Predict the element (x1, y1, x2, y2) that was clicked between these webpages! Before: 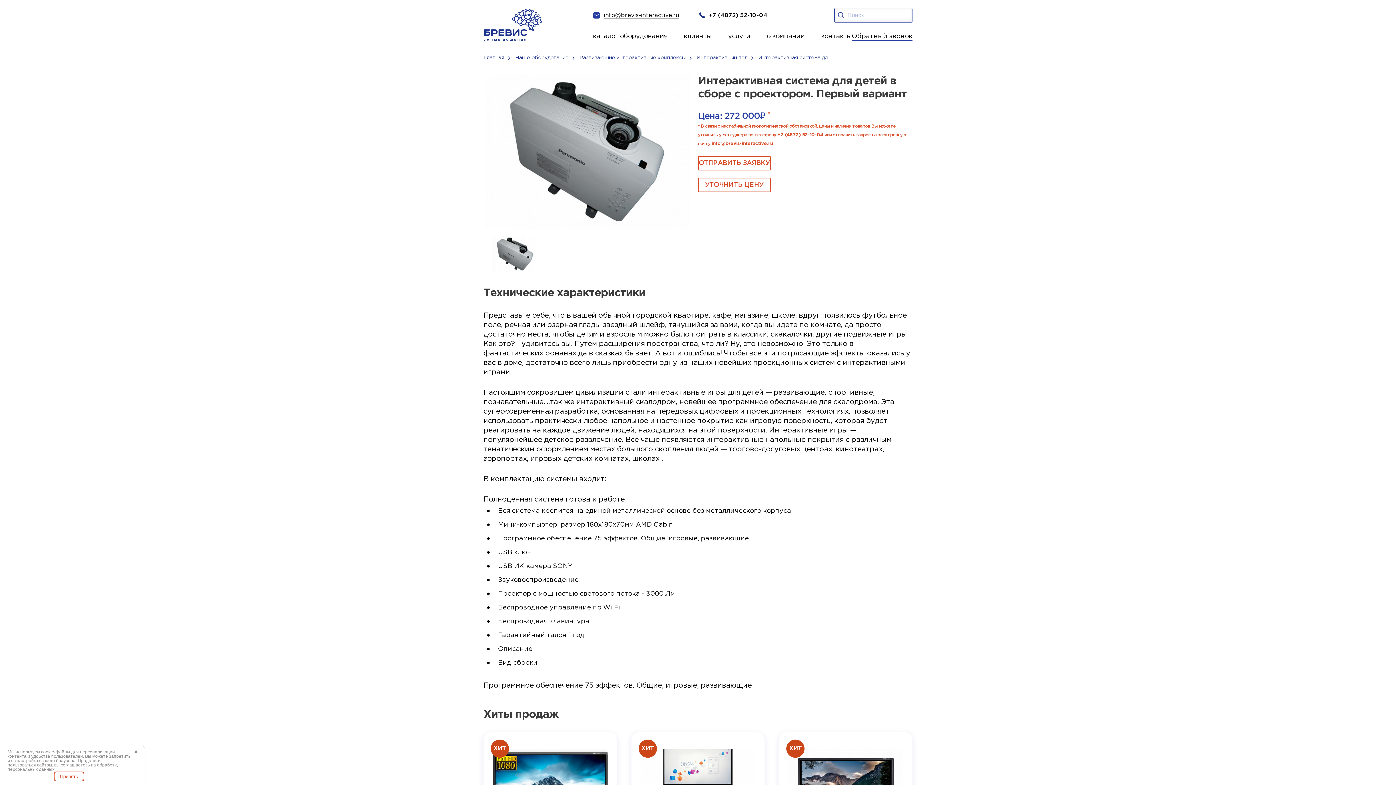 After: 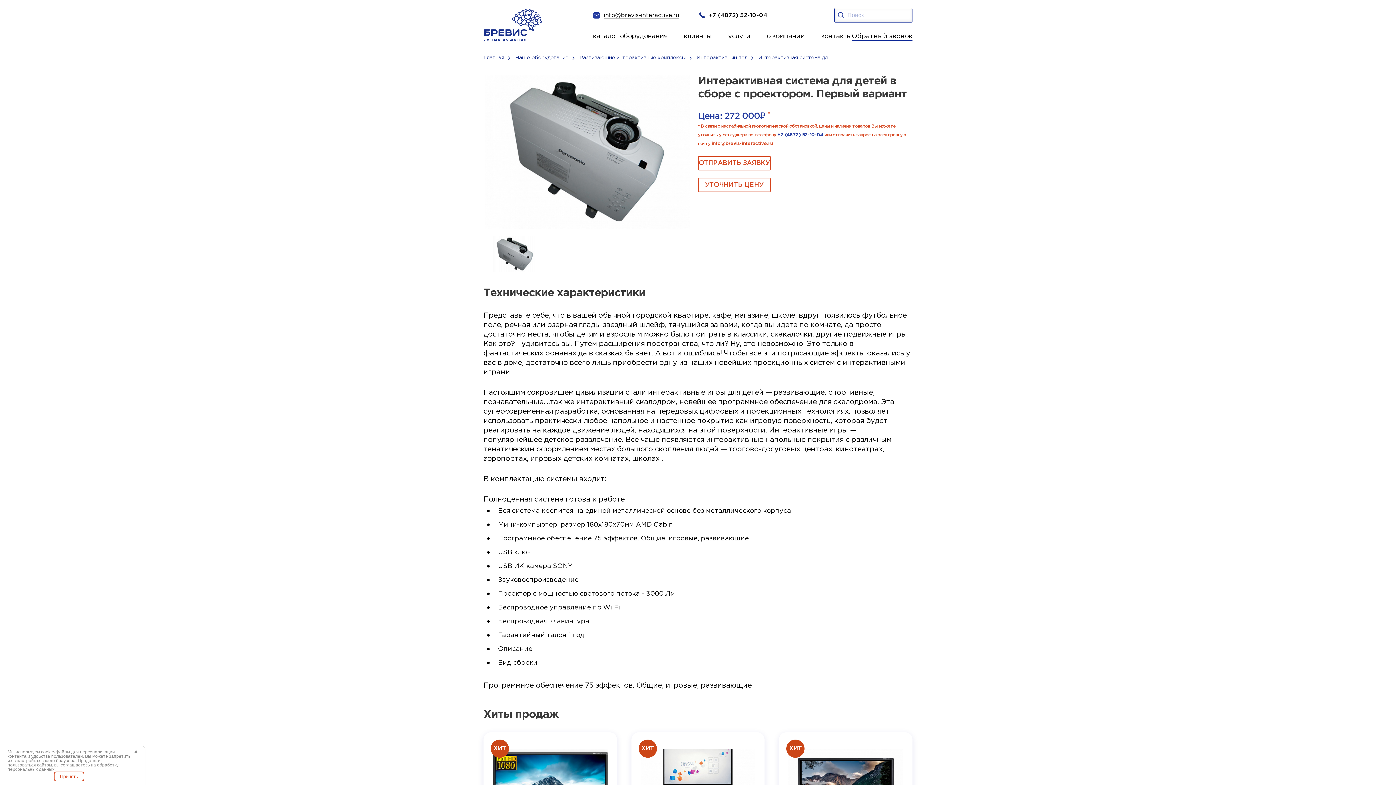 Action: label: +7 (4872) 52-10-04 bbox: (777, 133, 823, 137)